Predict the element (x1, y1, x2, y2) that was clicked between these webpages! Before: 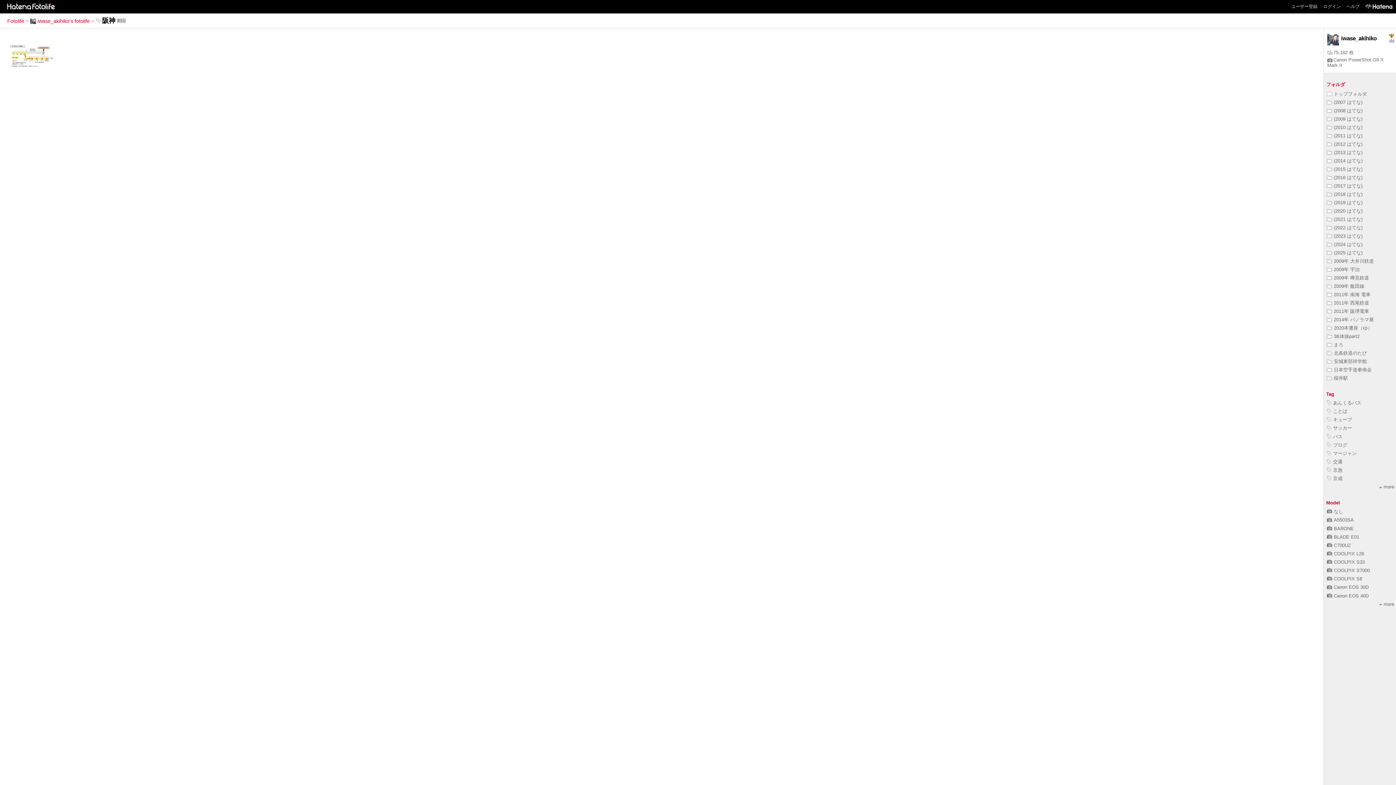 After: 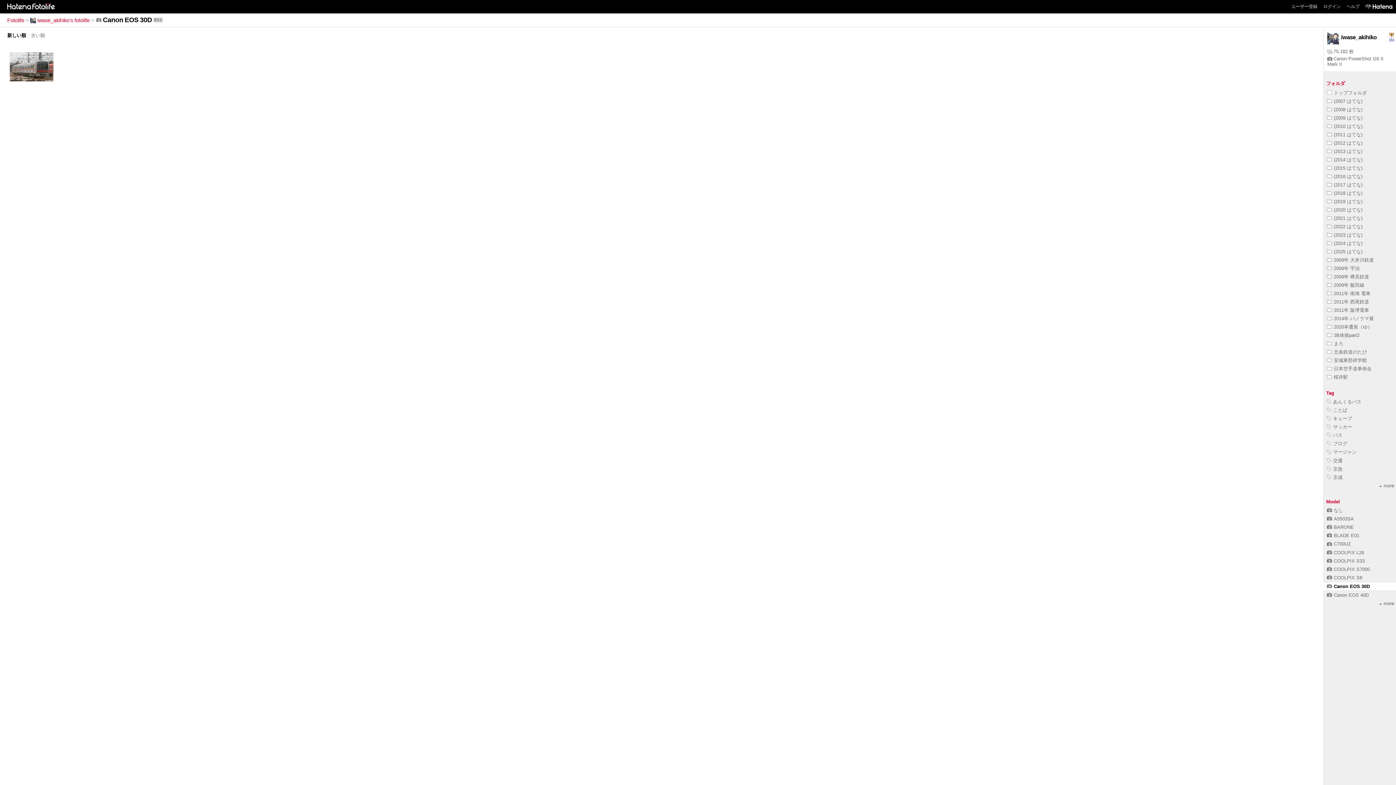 Action: label: Canon EOS 30D bbox: (1327, 584, 1369, 590)